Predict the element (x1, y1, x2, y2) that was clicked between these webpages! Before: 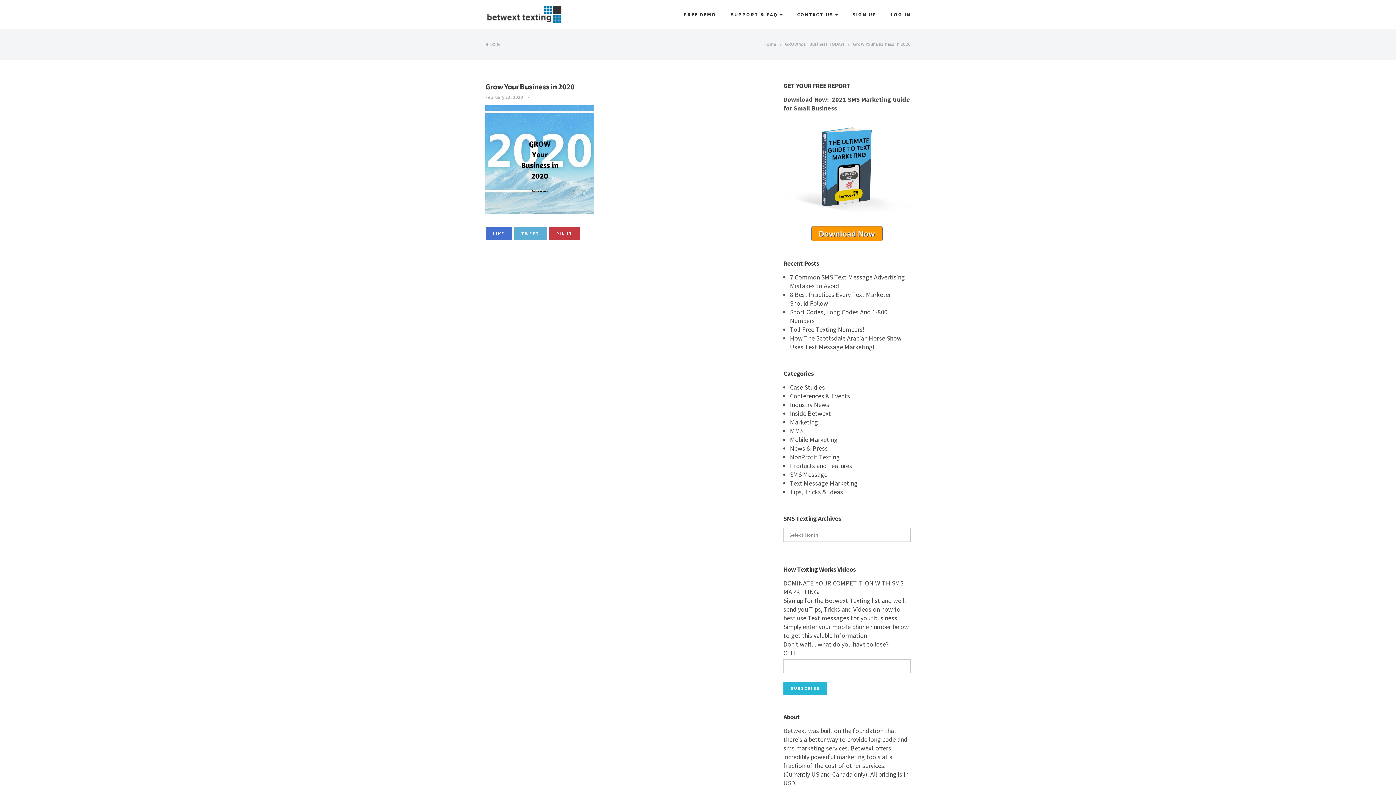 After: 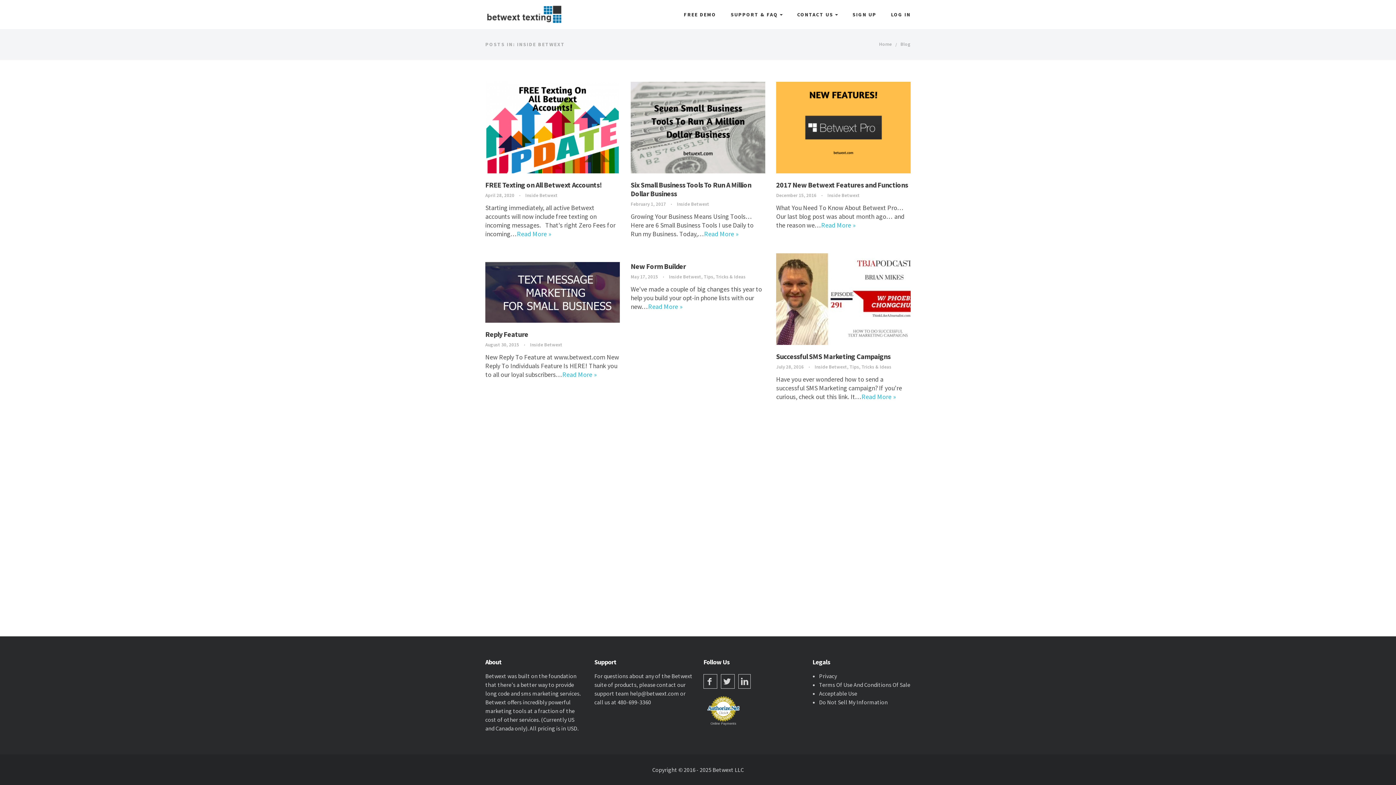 Action: label: Inside Betwext bbox: (790, 409, 831, 417)